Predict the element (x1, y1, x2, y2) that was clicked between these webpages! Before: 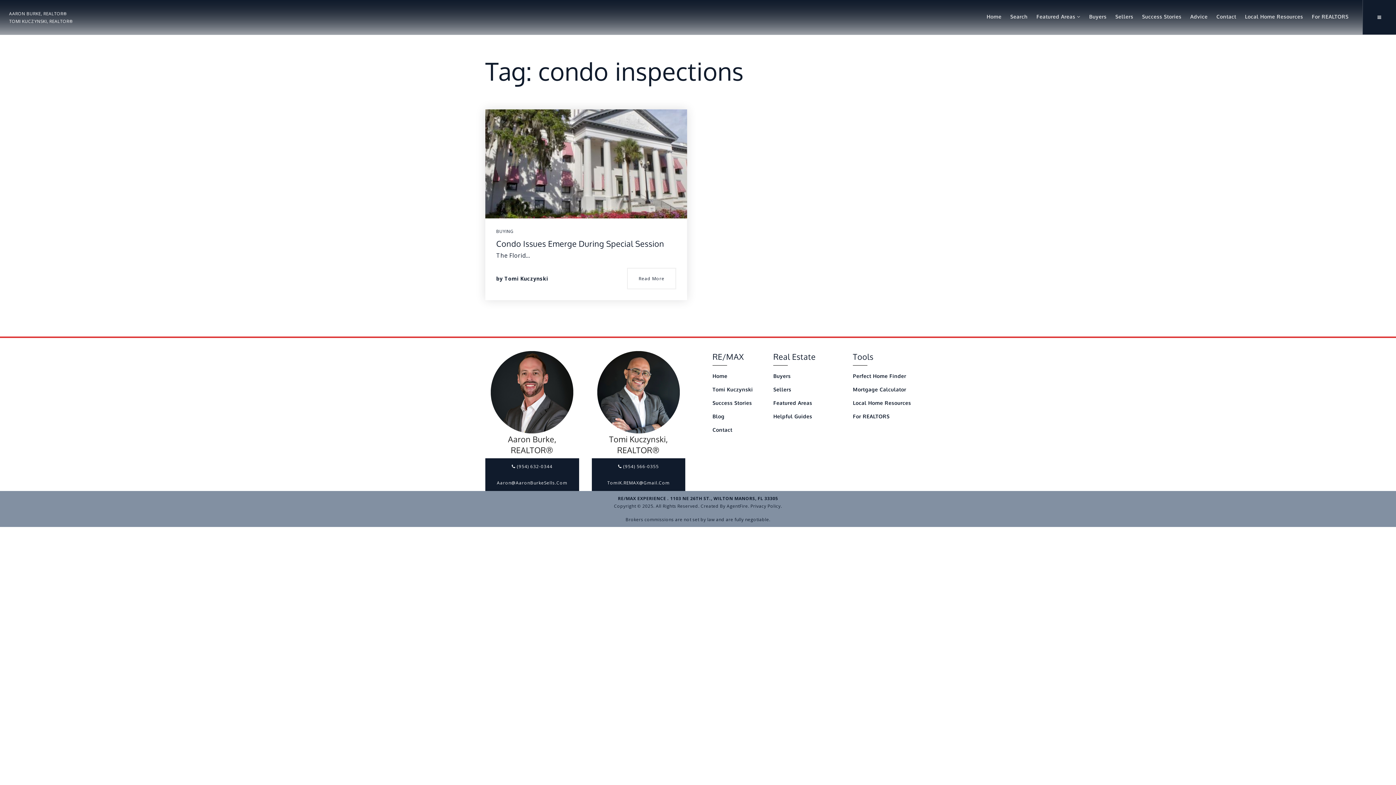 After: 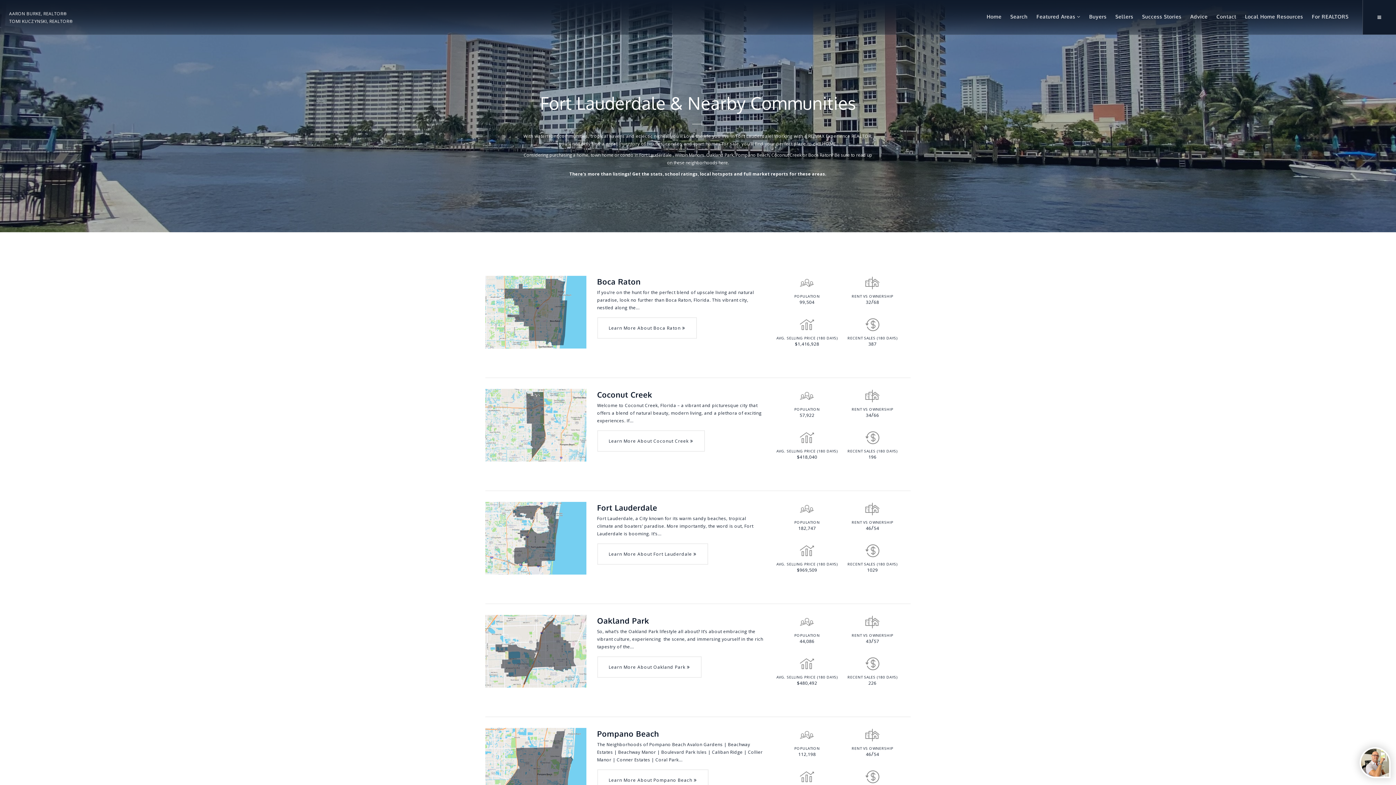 Action: label: Featured Areas  bbox: (1032, 9, 1085, 23)